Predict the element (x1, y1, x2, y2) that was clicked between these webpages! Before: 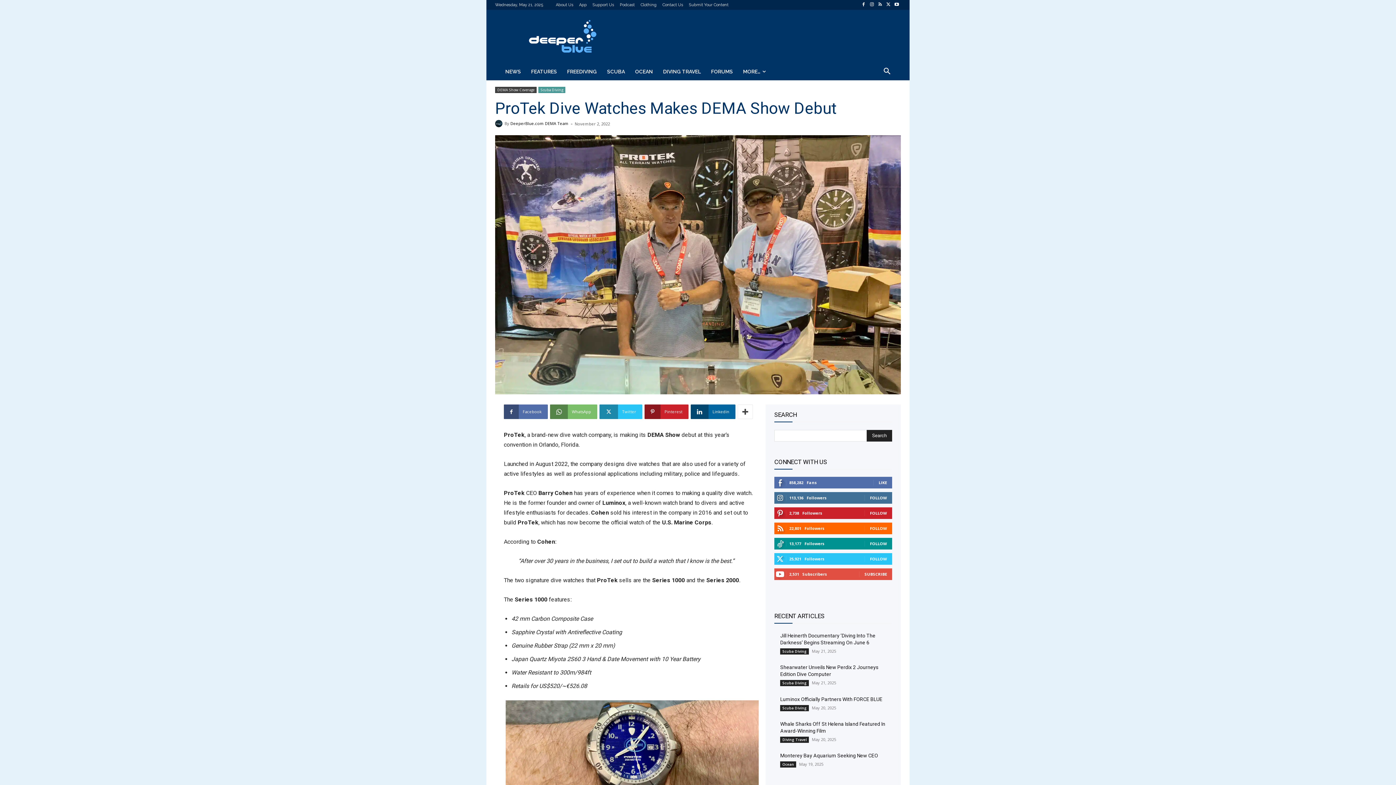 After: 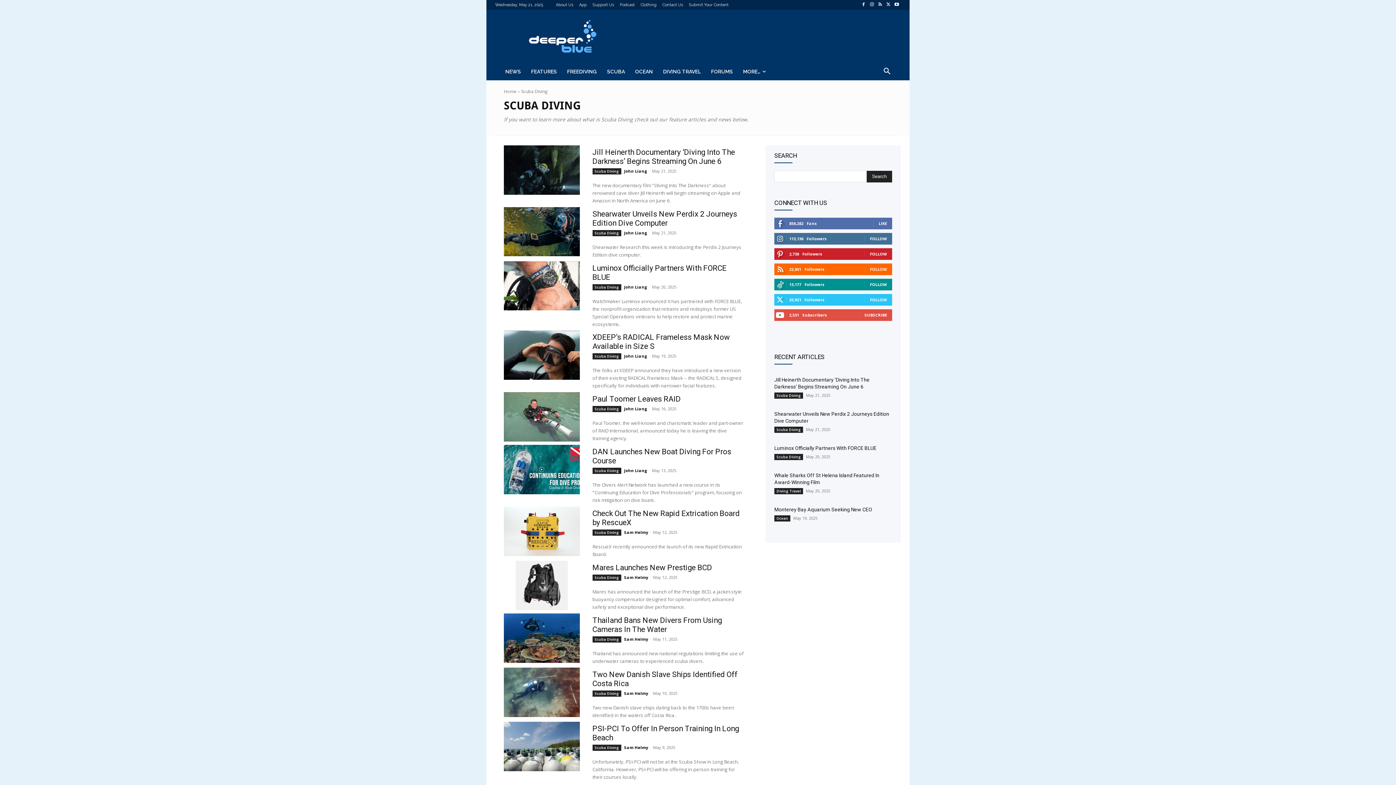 Action: bbox: (780, 680, 809, 686) label: Scuba Diving